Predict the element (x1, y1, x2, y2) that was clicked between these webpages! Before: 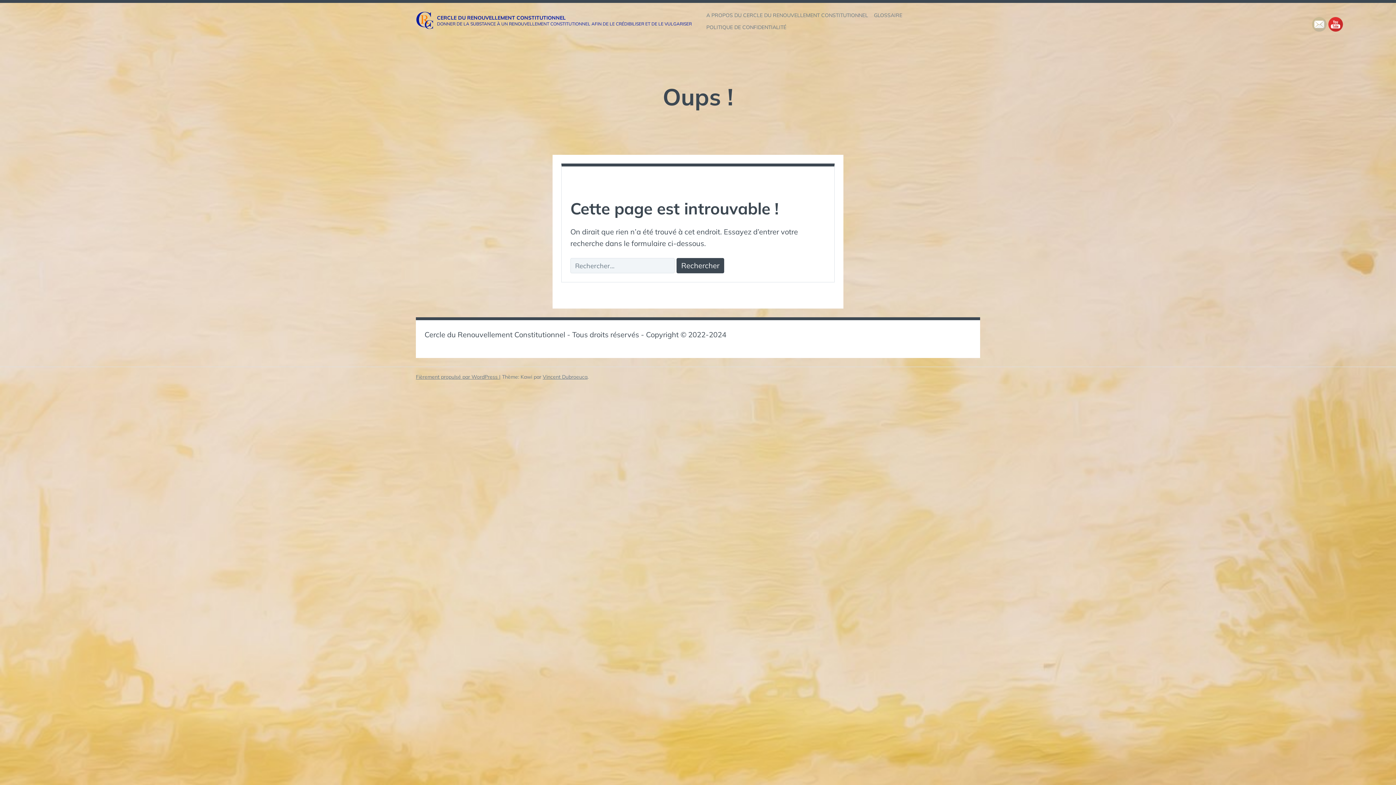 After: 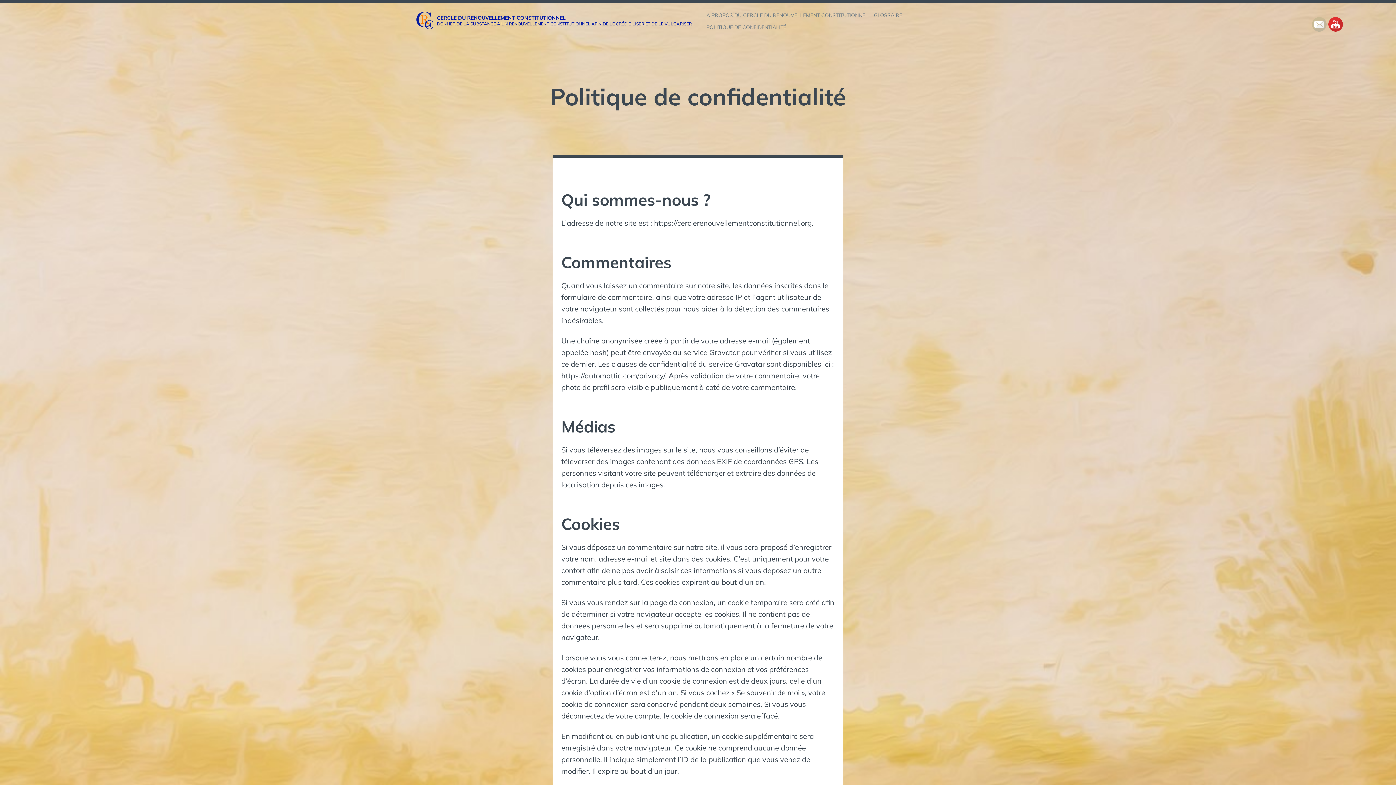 Action: bbox: (706, 21, 786, 32) label: POLITIQUE DE CONFIDENTIALITÉ